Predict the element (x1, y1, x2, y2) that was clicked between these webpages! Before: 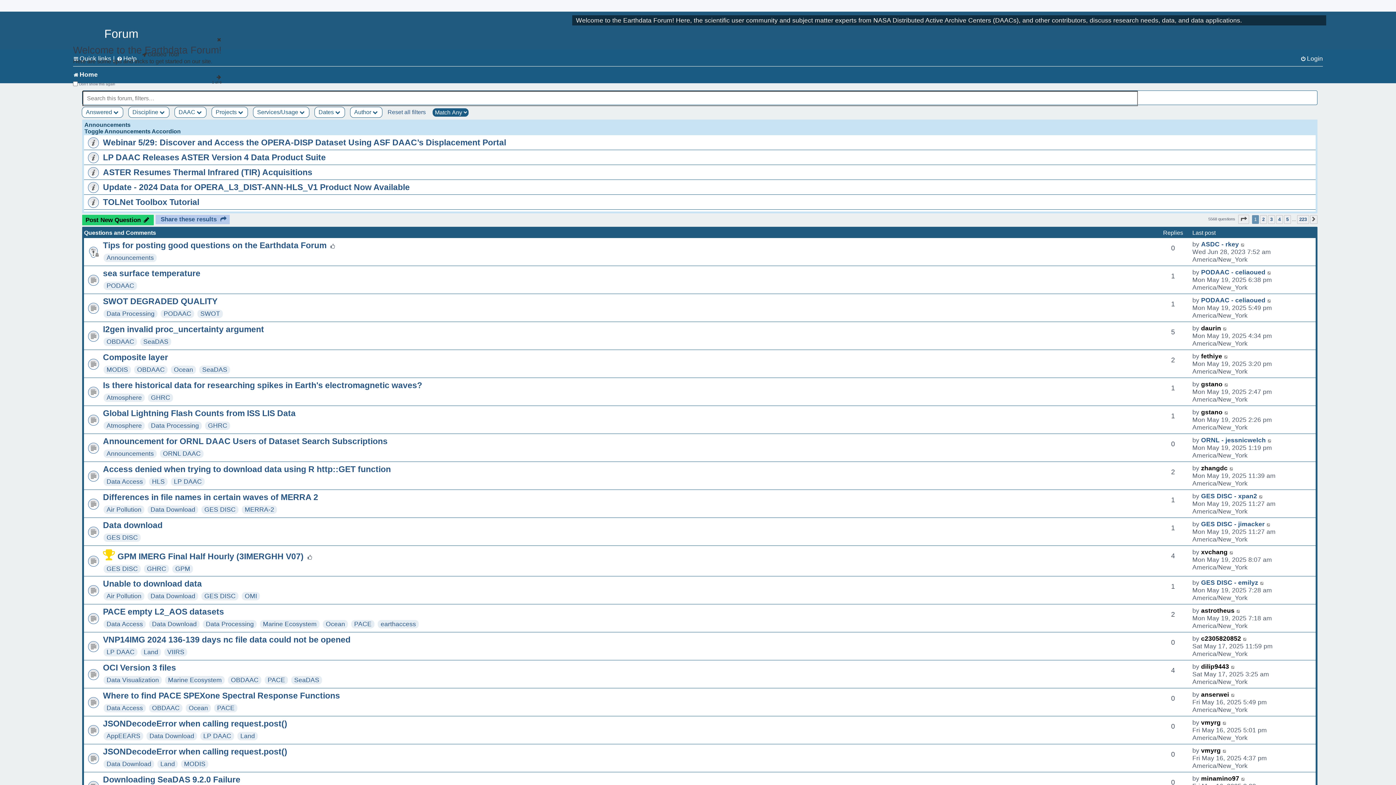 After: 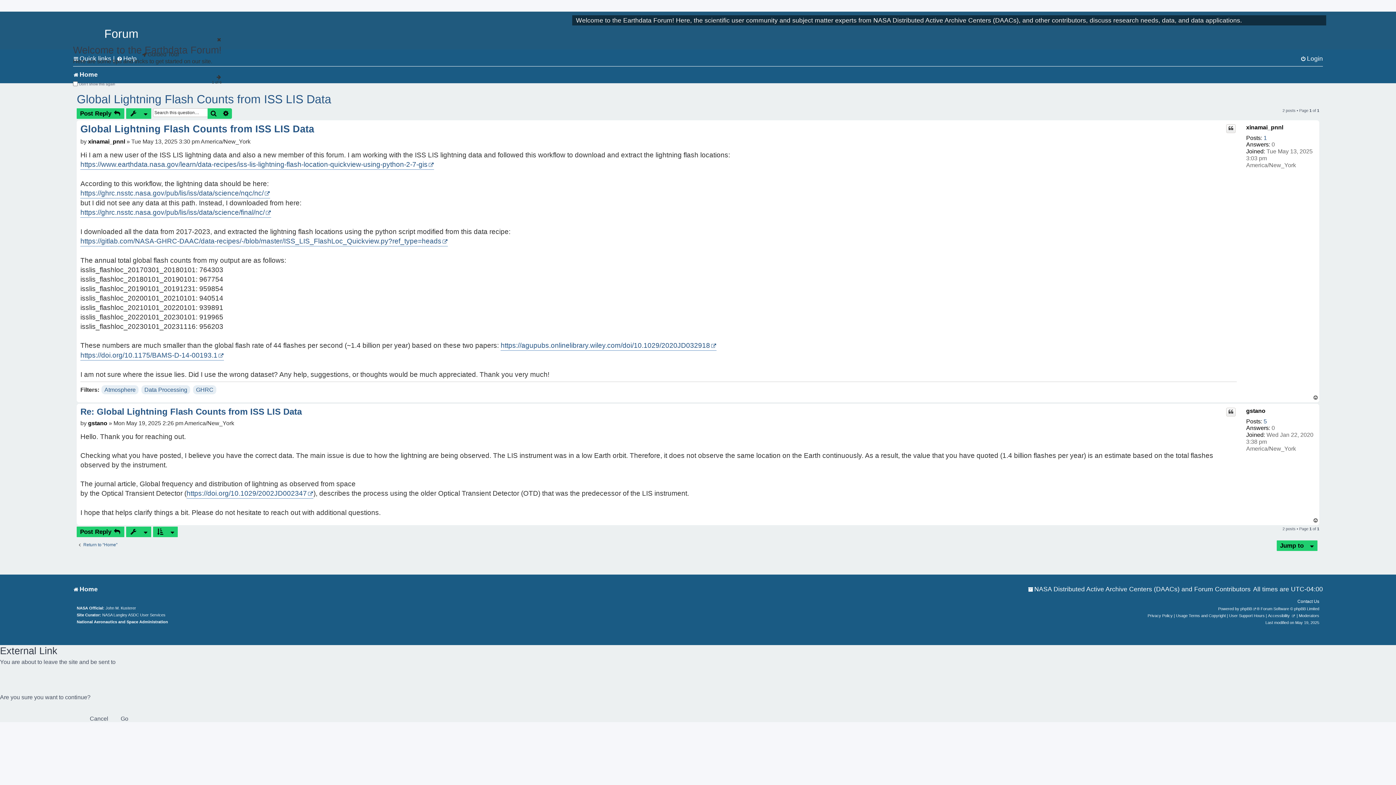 Action: label: Global Lightning Flash Counts from ISS LIS Data bbox: (102, 408, 295, 418)